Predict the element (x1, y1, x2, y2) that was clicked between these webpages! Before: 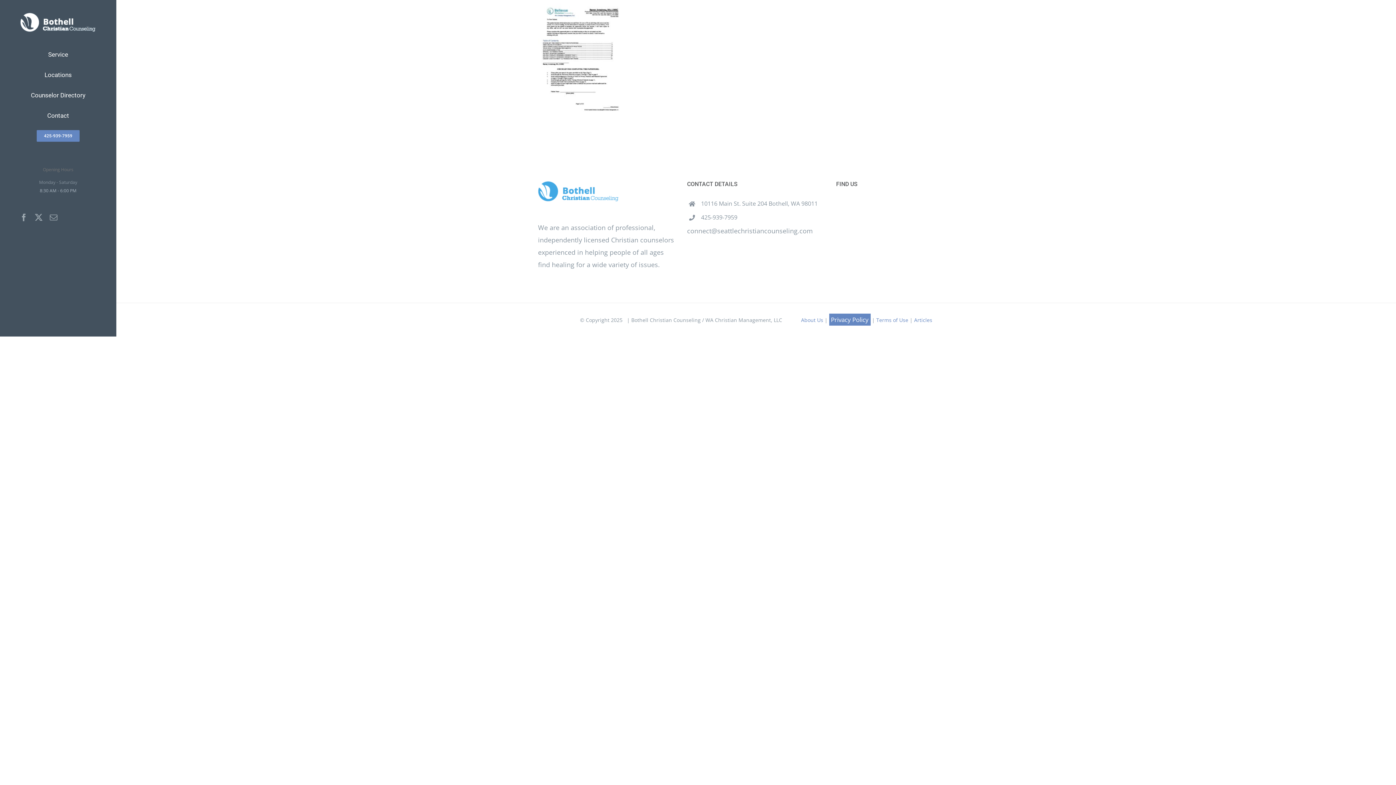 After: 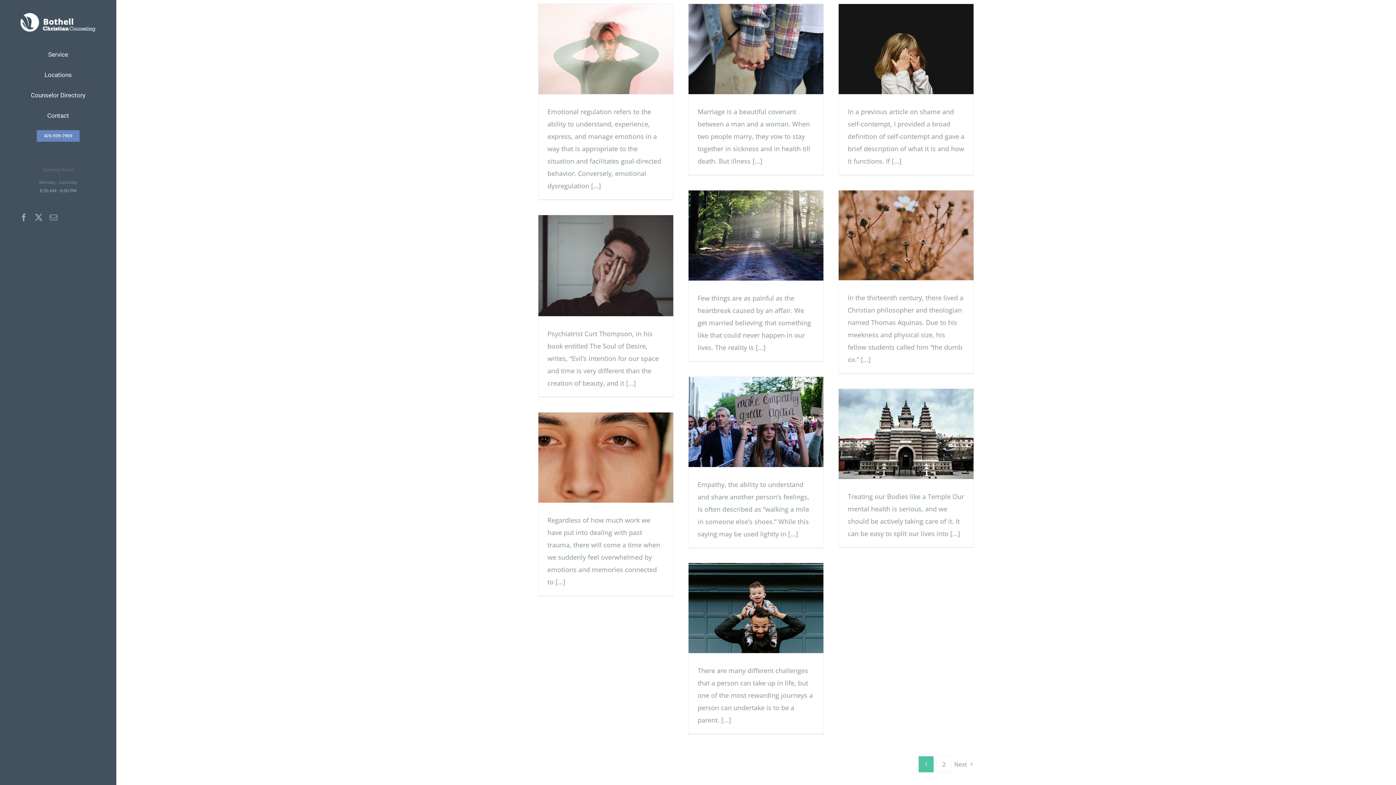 Action: label: Articles bbox: (914, 316, 932, 323)